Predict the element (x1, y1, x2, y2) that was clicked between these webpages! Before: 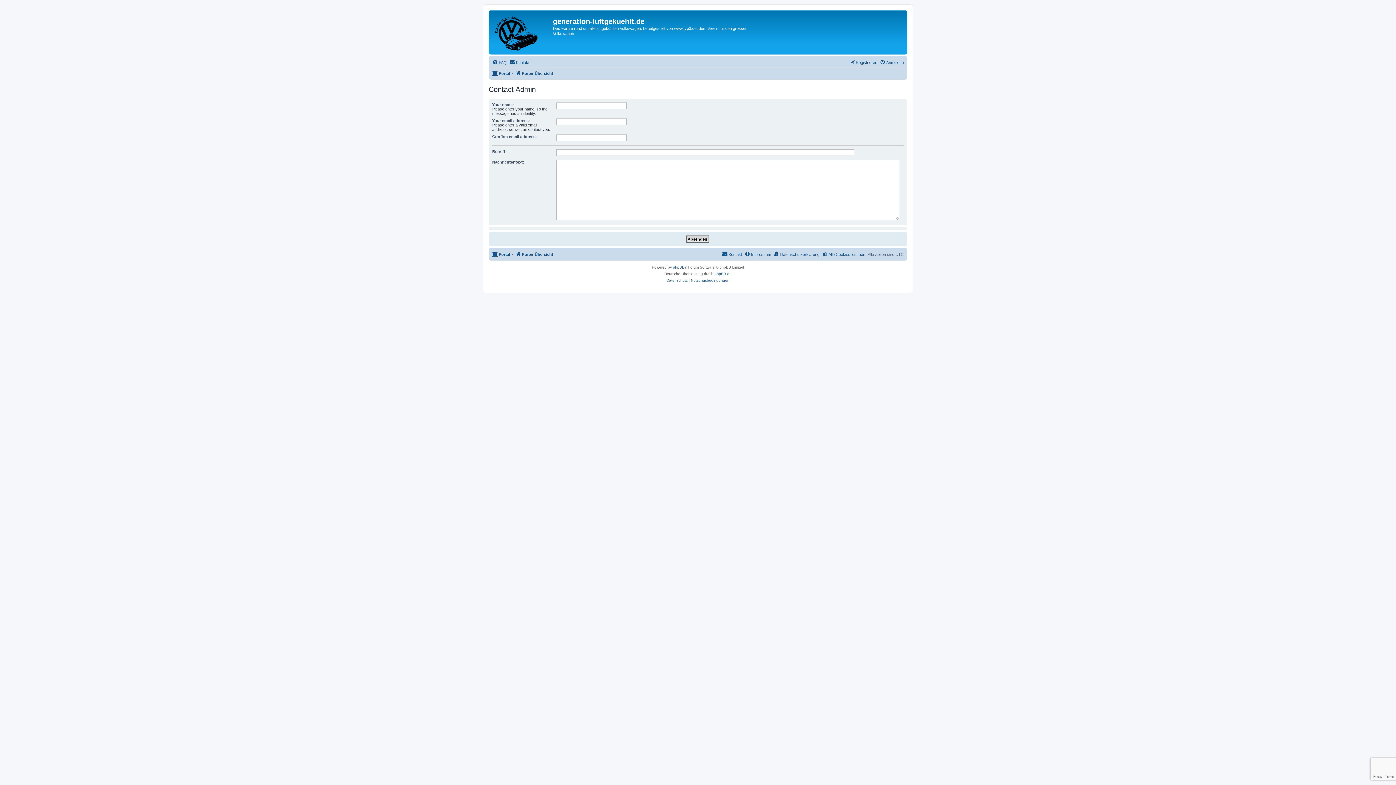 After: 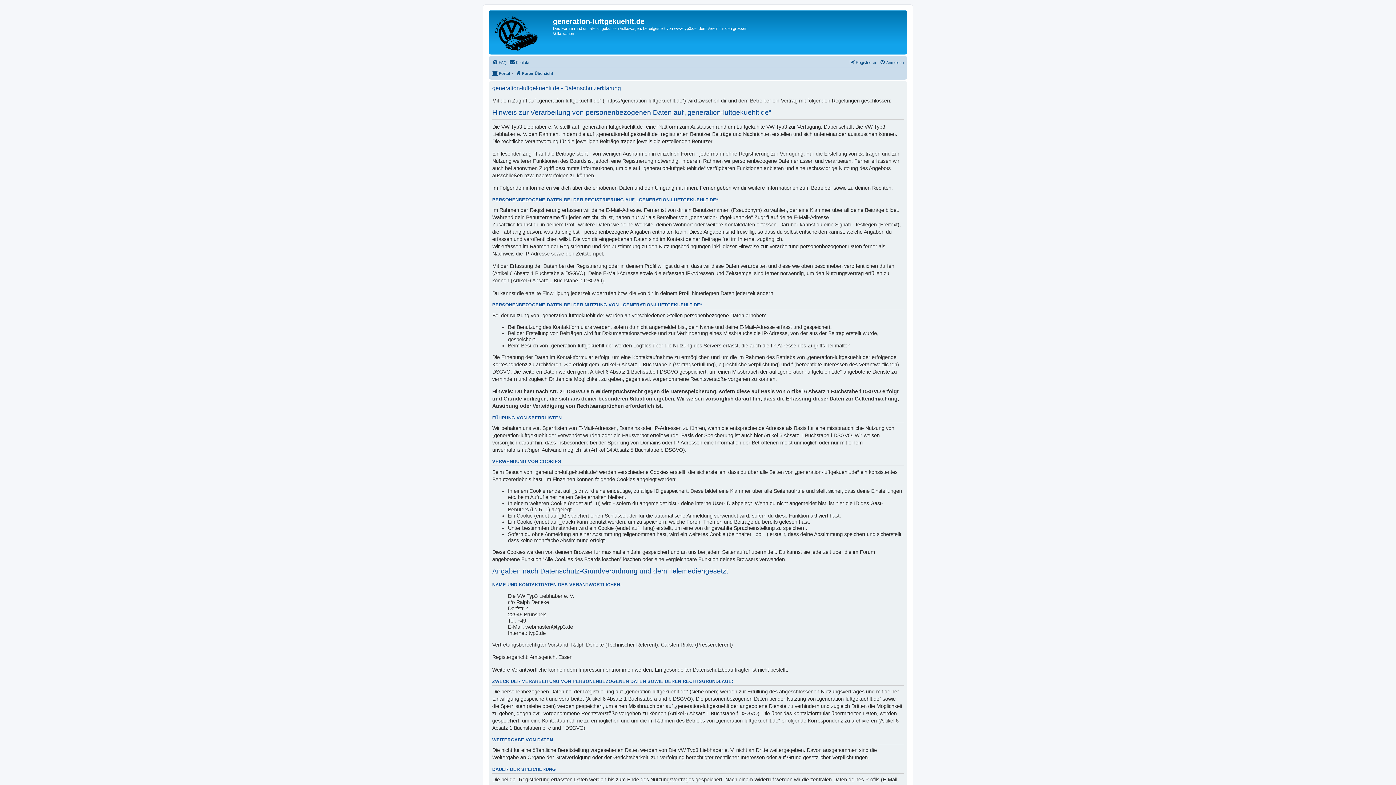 Action: label: Datenschutzerklärung bbox: (773, 250, 819, 258)